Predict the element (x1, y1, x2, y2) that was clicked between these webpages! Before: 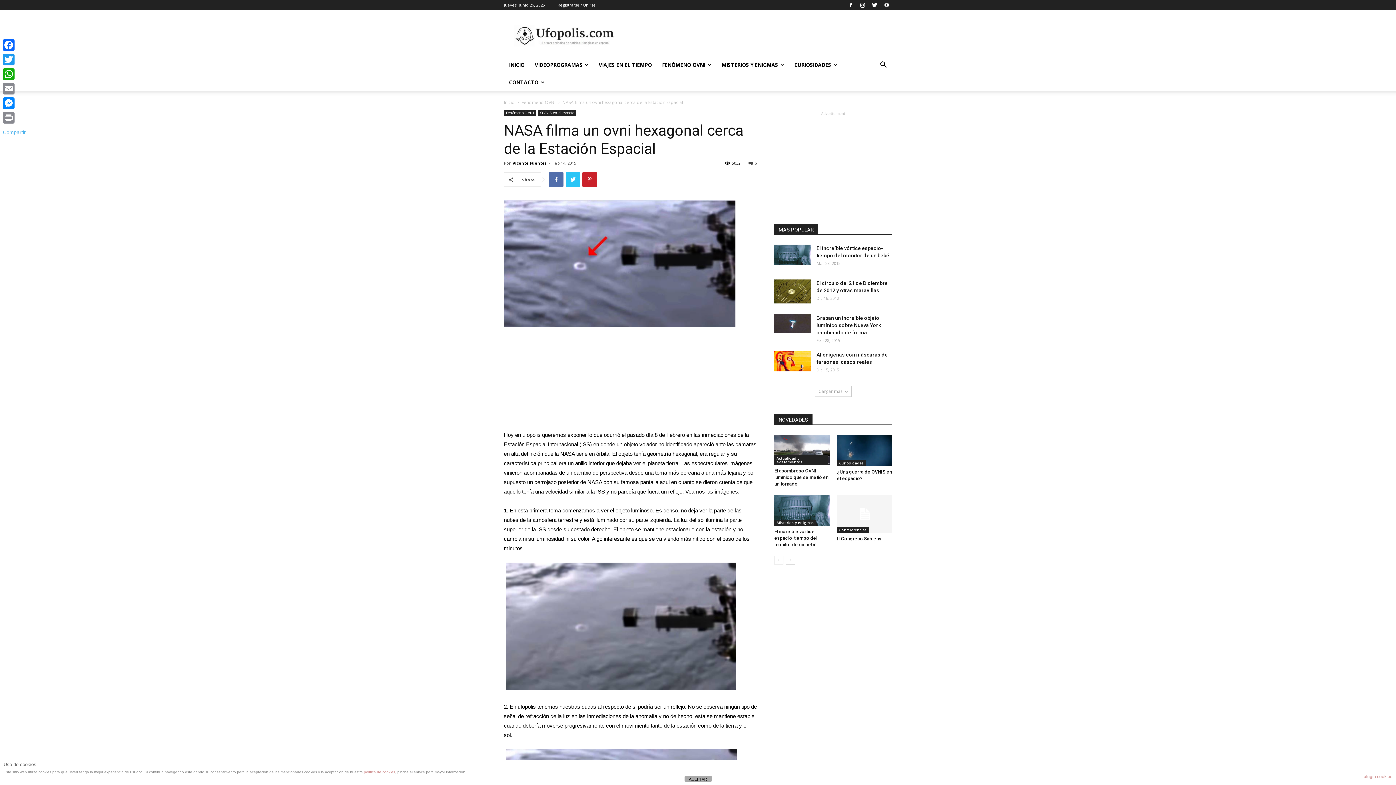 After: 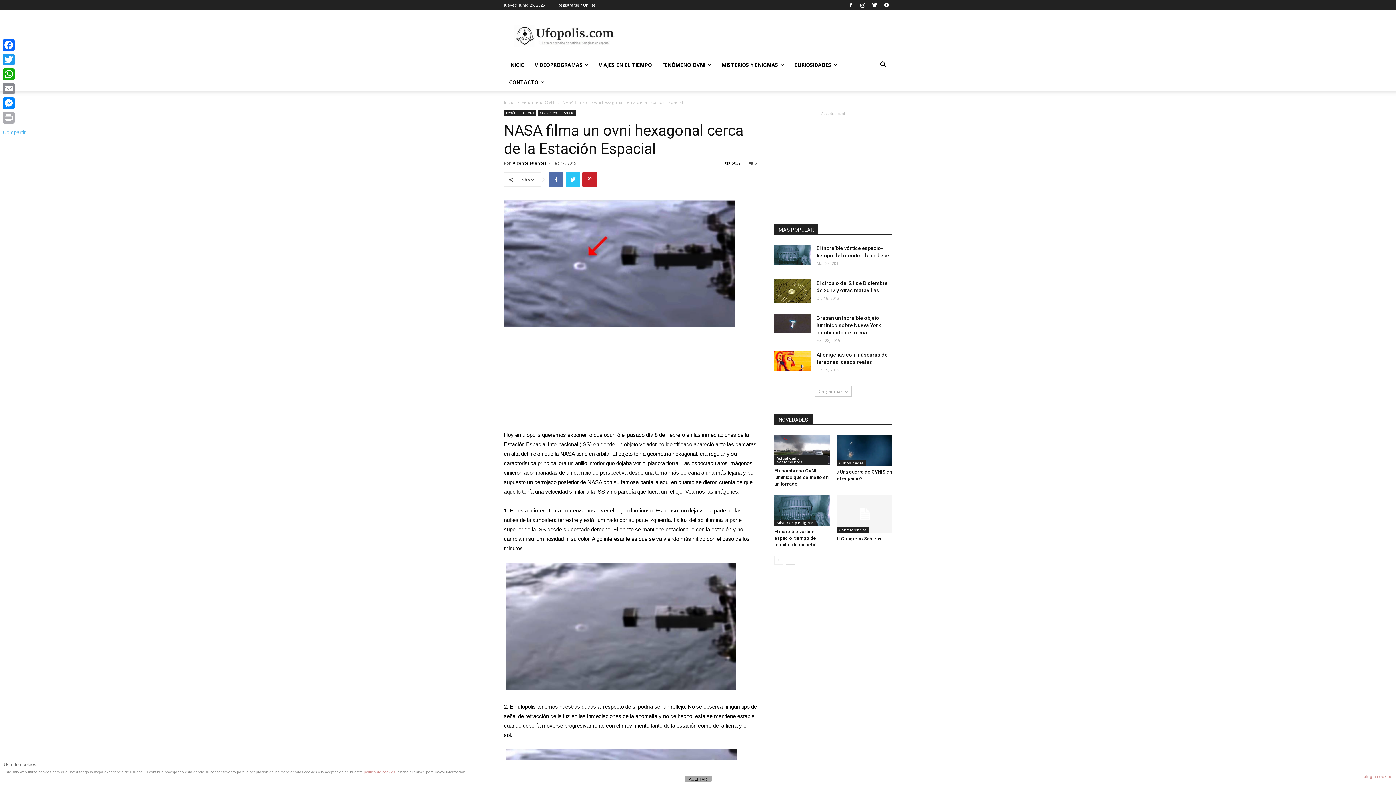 Action: label: Print bbox: (1, 110, 27, 125)